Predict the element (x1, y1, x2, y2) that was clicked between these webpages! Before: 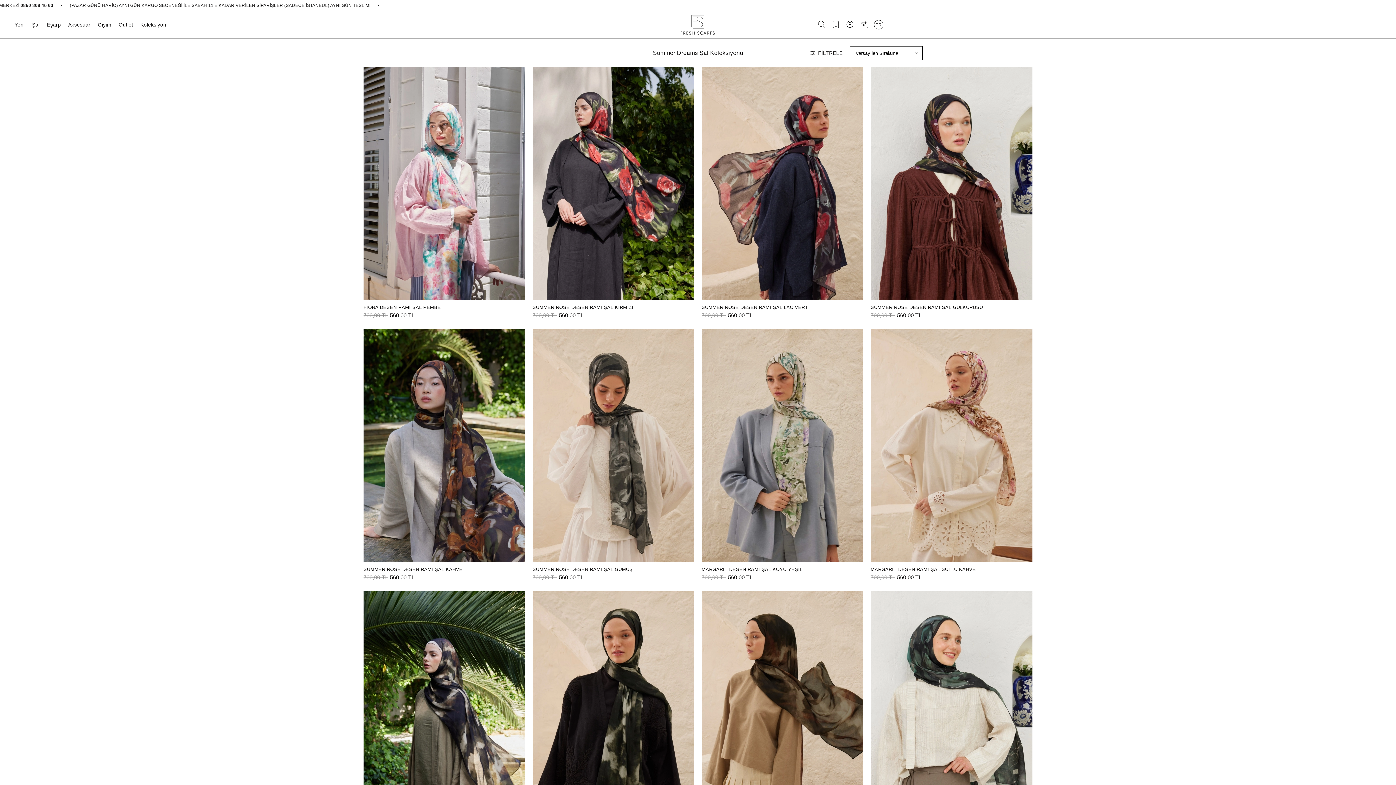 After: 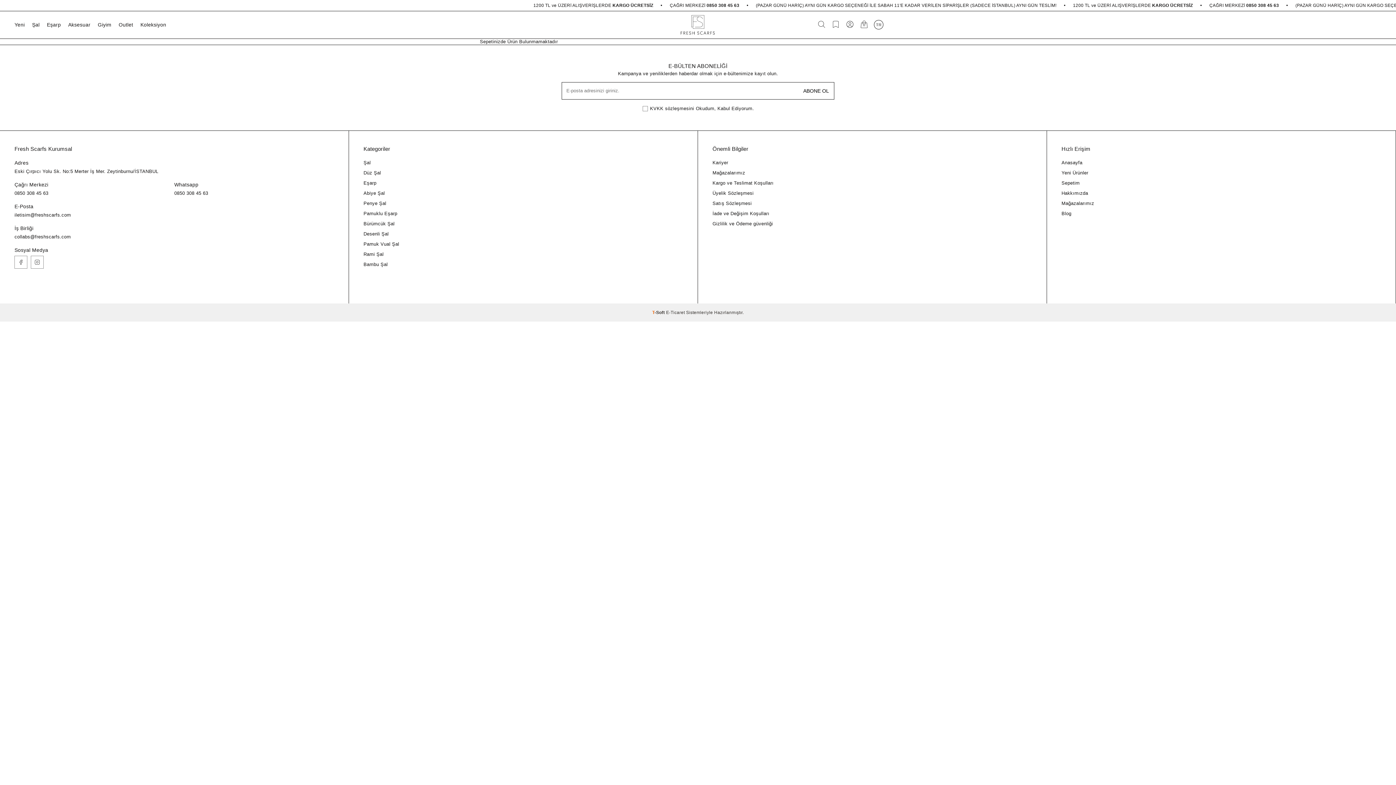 Action: bbox: (860, 19, 868, 30) label: 0